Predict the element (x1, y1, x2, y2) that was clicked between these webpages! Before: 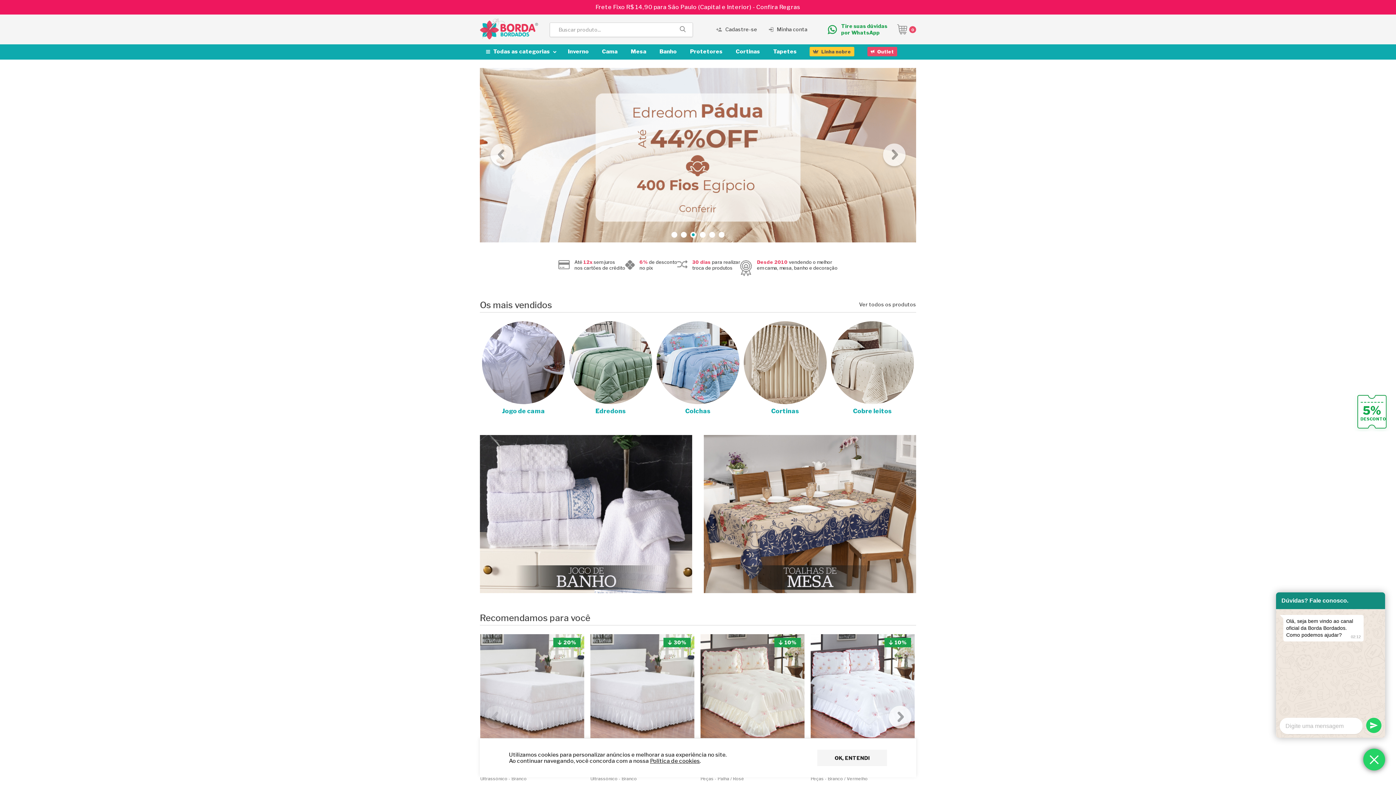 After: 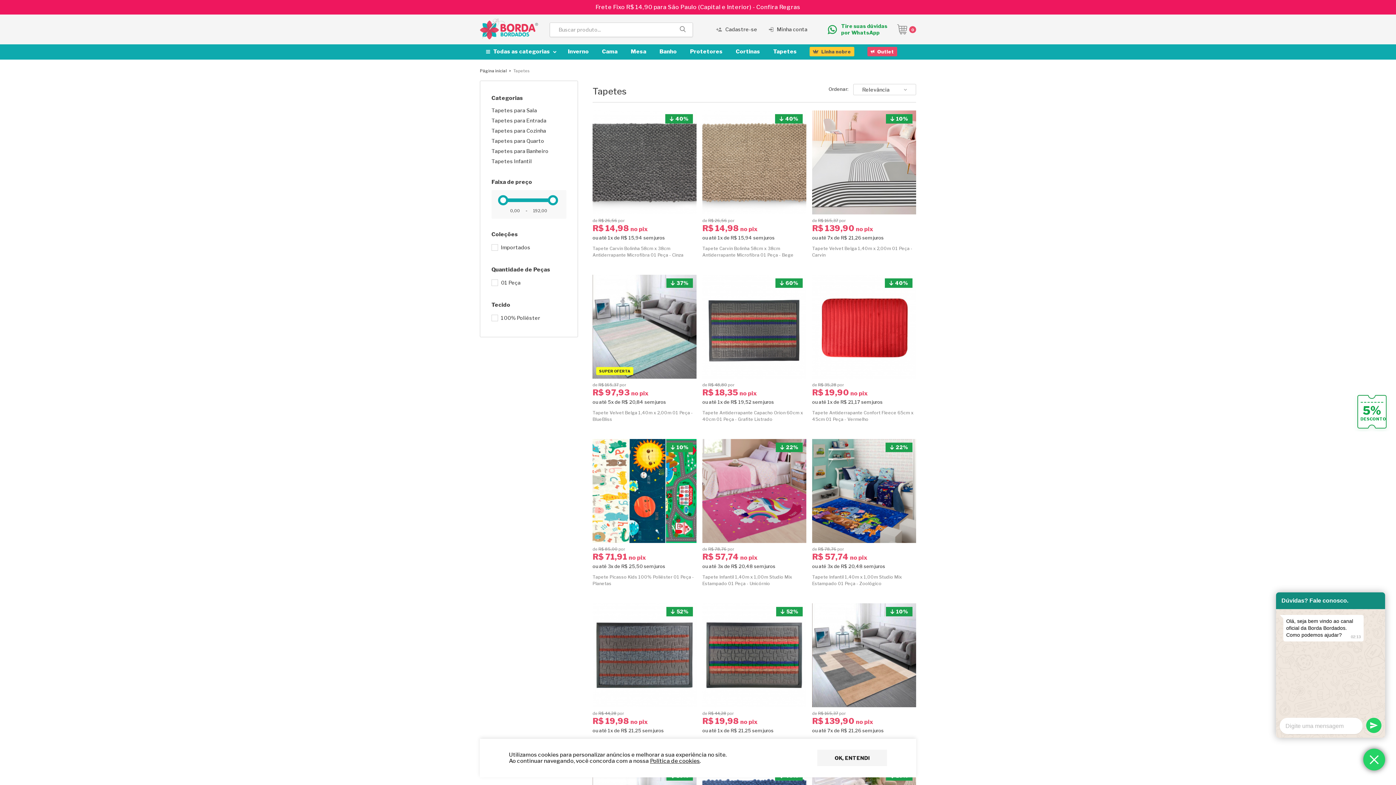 Action: label: Tapetes bbox: (767, 44, 803, 58)